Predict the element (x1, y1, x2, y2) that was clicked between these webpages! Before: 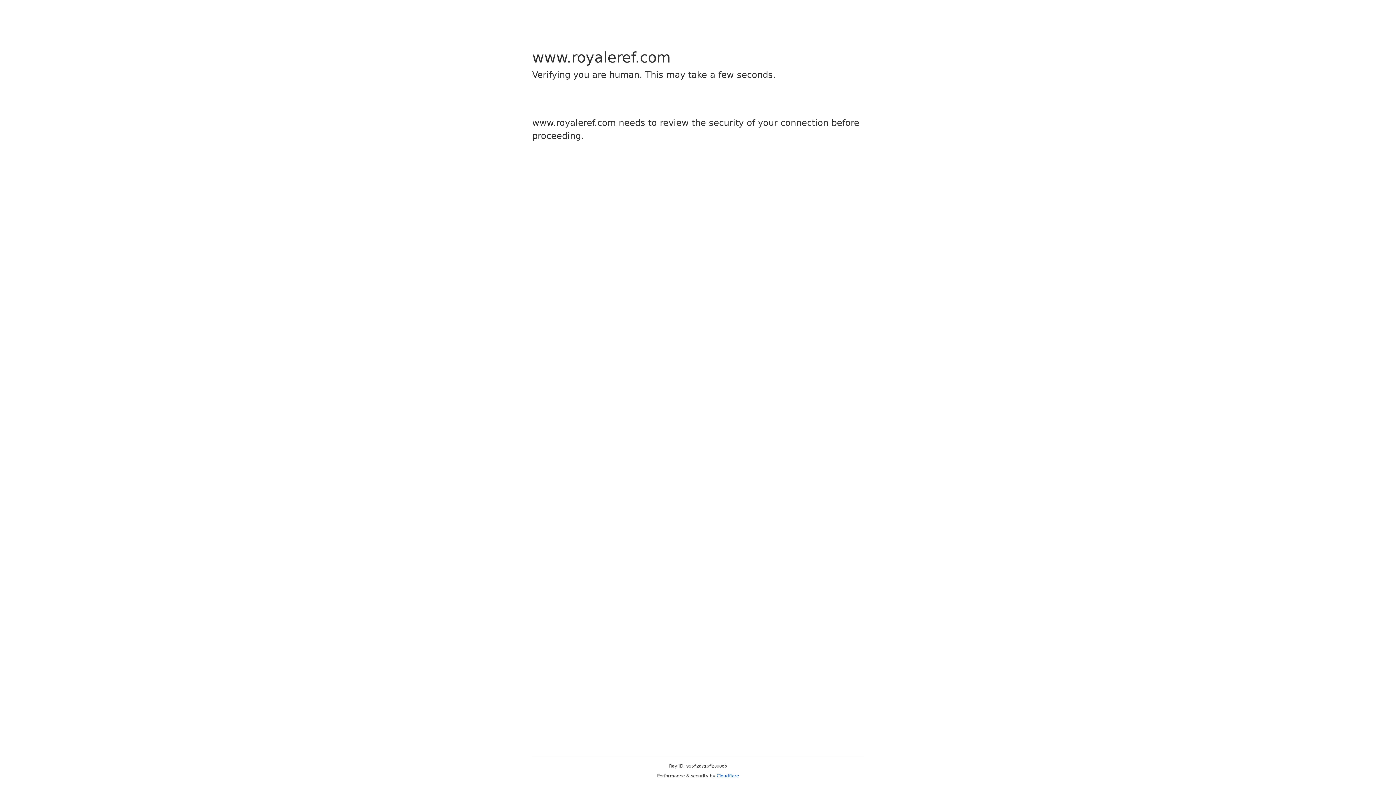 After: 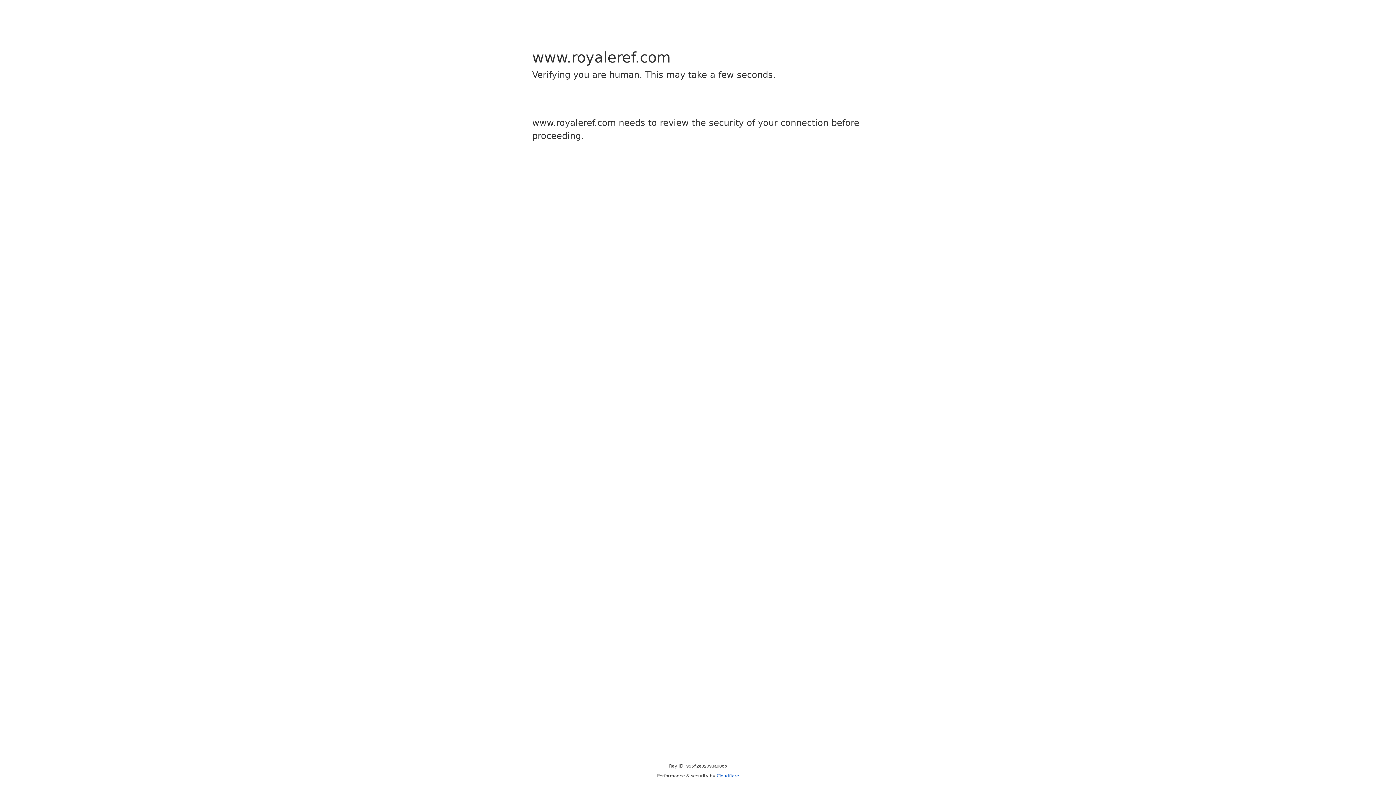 Action: label: Cloudflare bbox: (716, 773, 739, 778)